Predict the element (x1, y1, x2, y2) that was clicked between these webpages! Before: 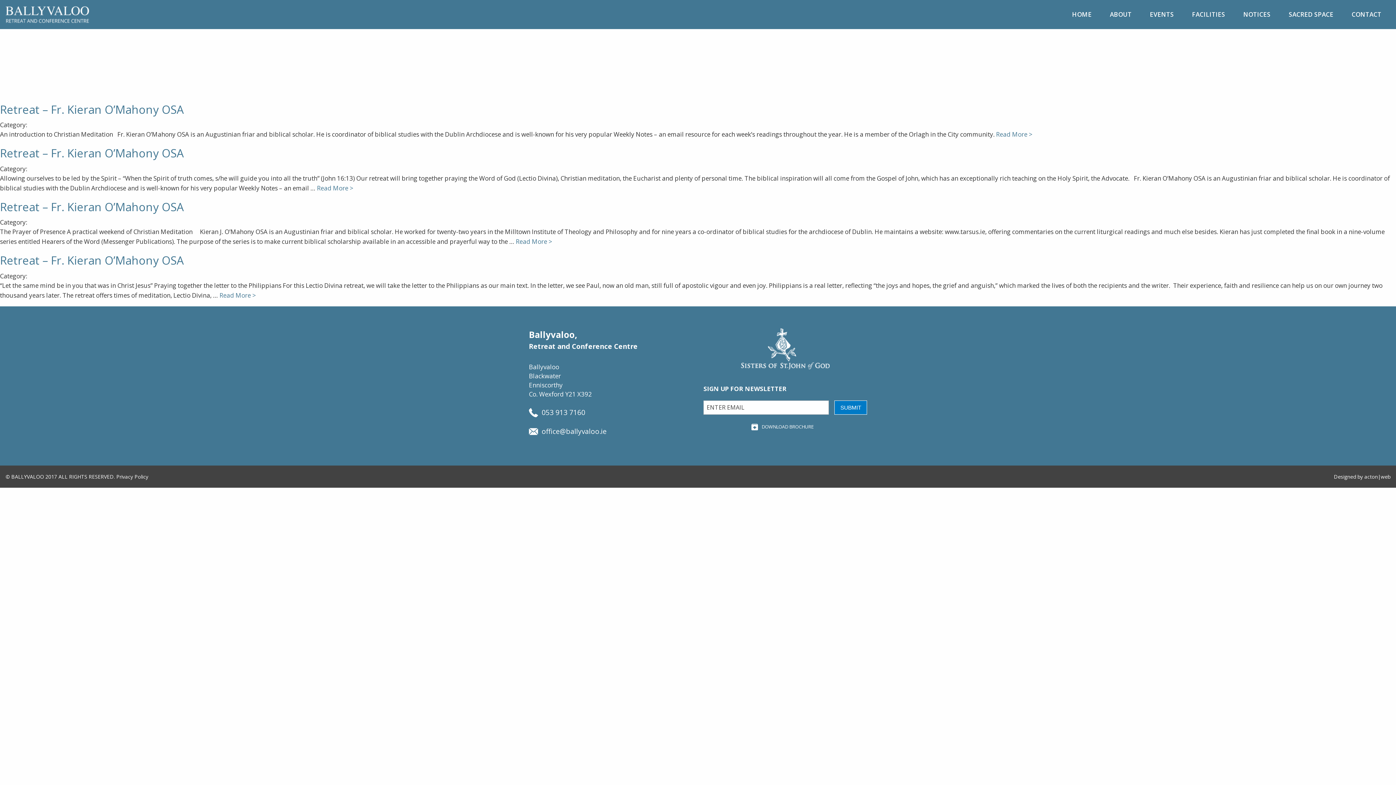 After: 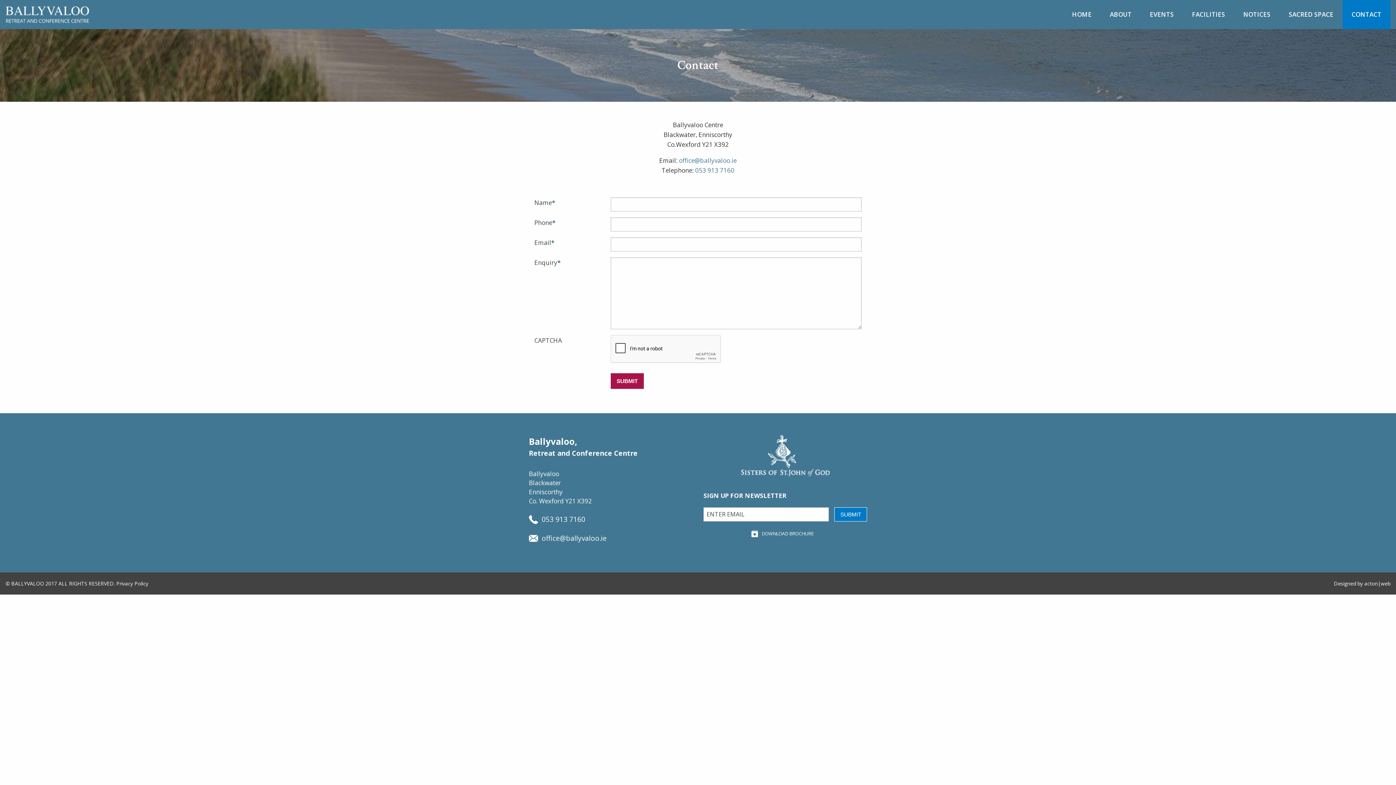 Action: bbox: (1342, 0, 1390, 29) label: CONTACT